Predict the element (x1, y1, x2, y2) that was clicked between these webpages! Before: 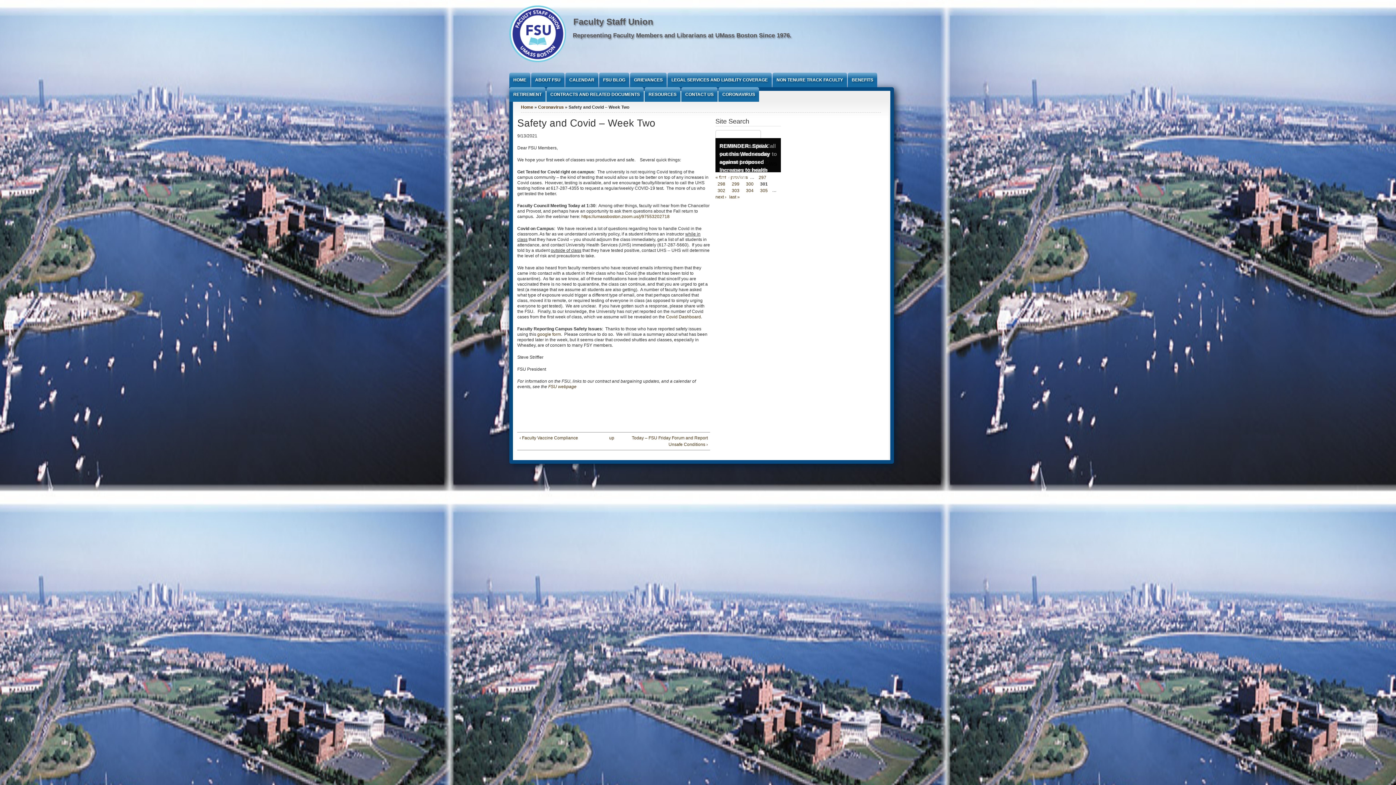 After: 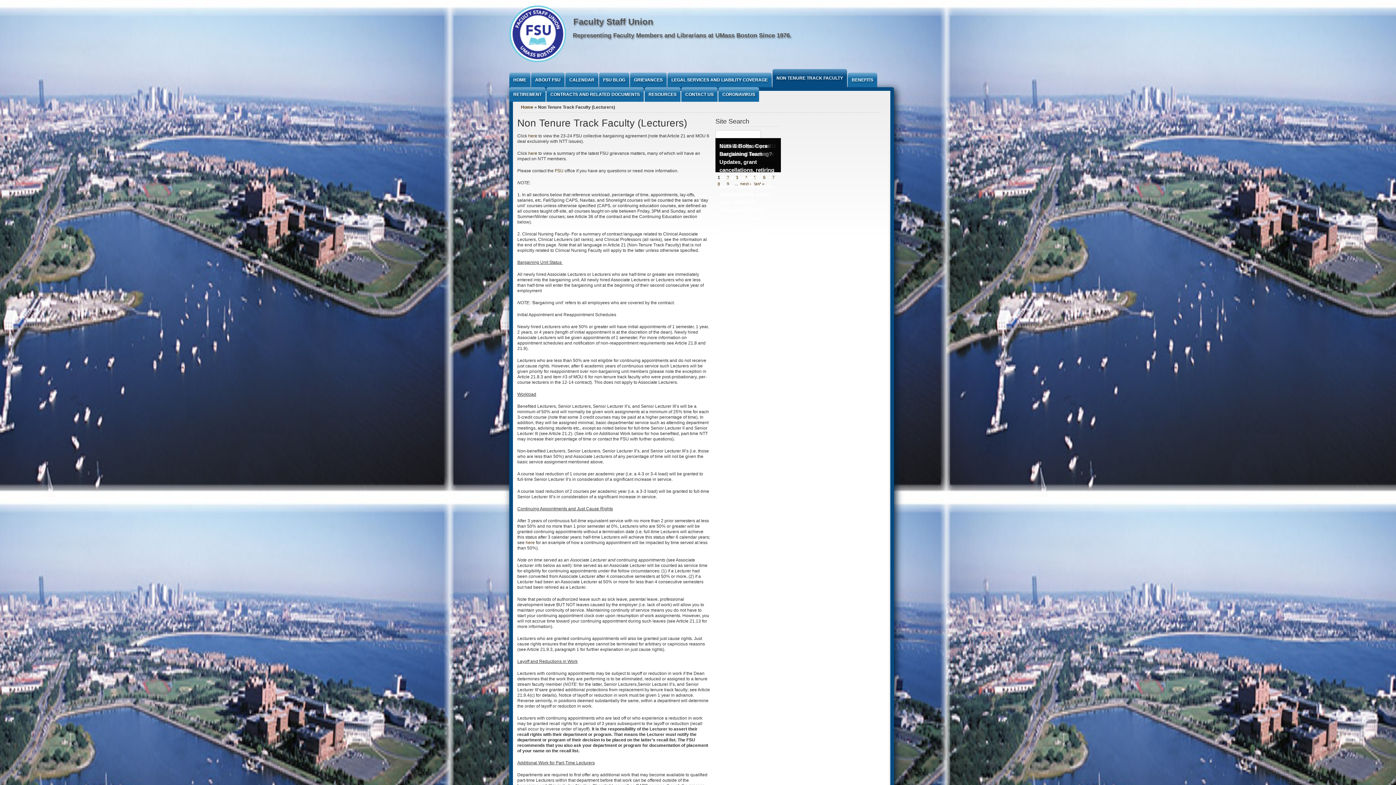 Action: label: NON TENURE TRACK FACULTY bbox: (772, 72, 847, 87)